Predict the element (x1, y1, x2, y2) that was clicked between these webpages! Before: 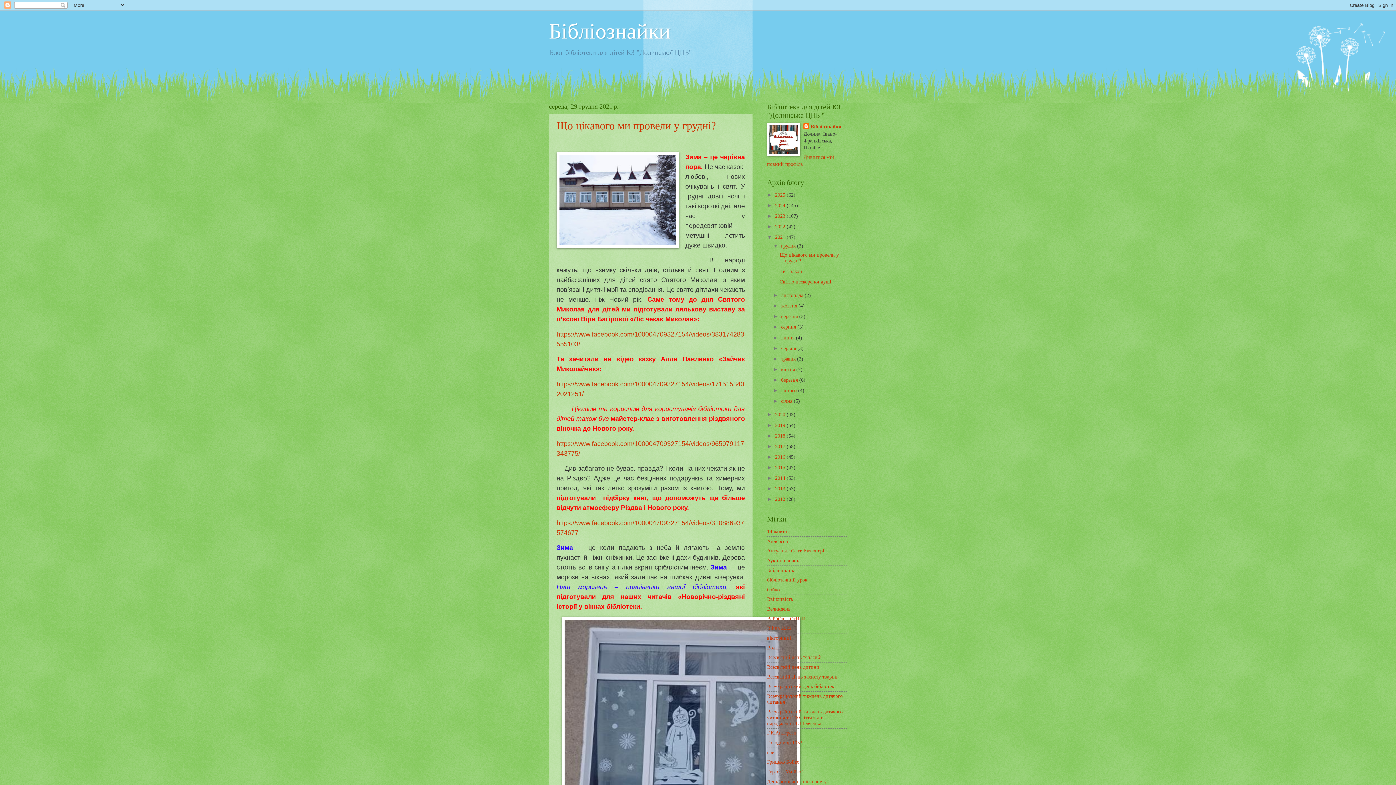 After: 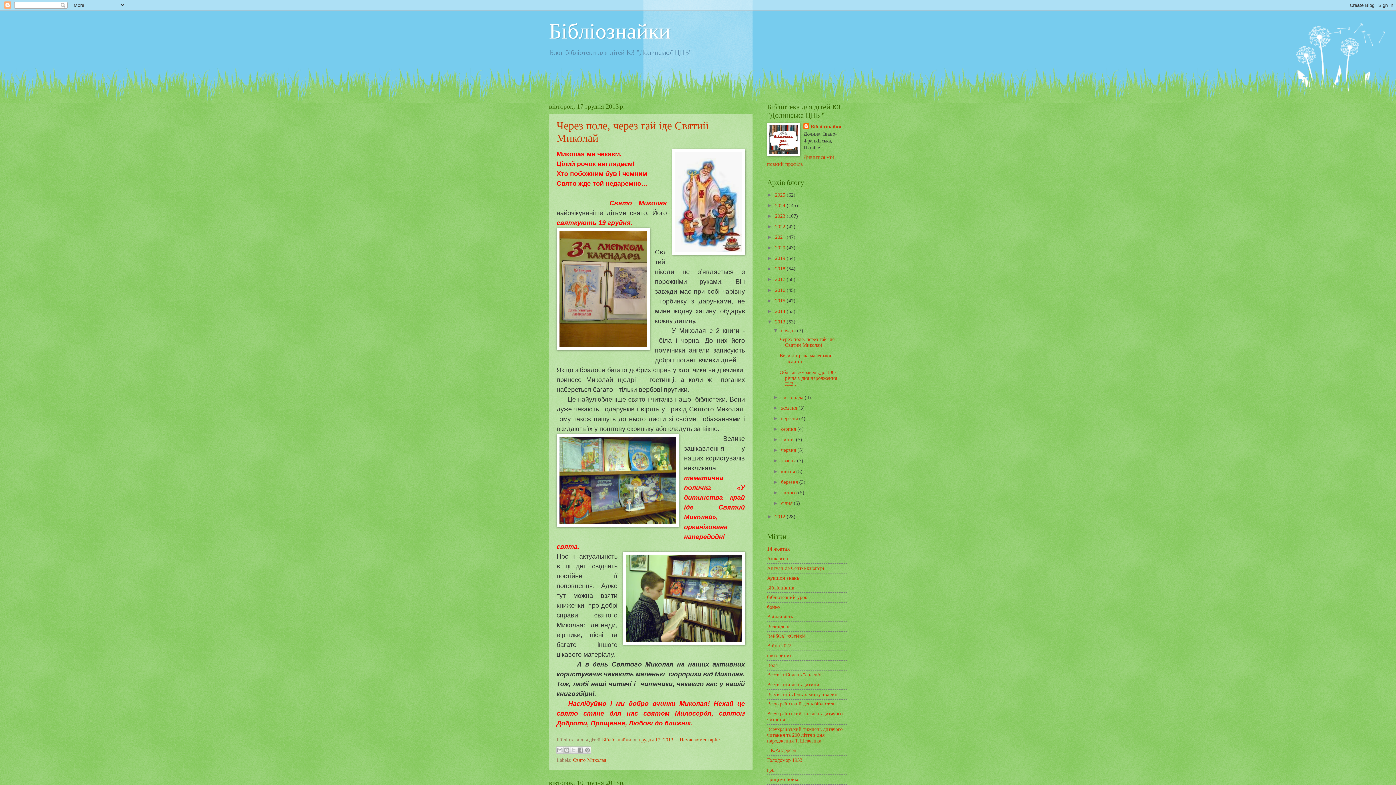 Action: label: 2013  bbox: (775, 486, 786, 491)